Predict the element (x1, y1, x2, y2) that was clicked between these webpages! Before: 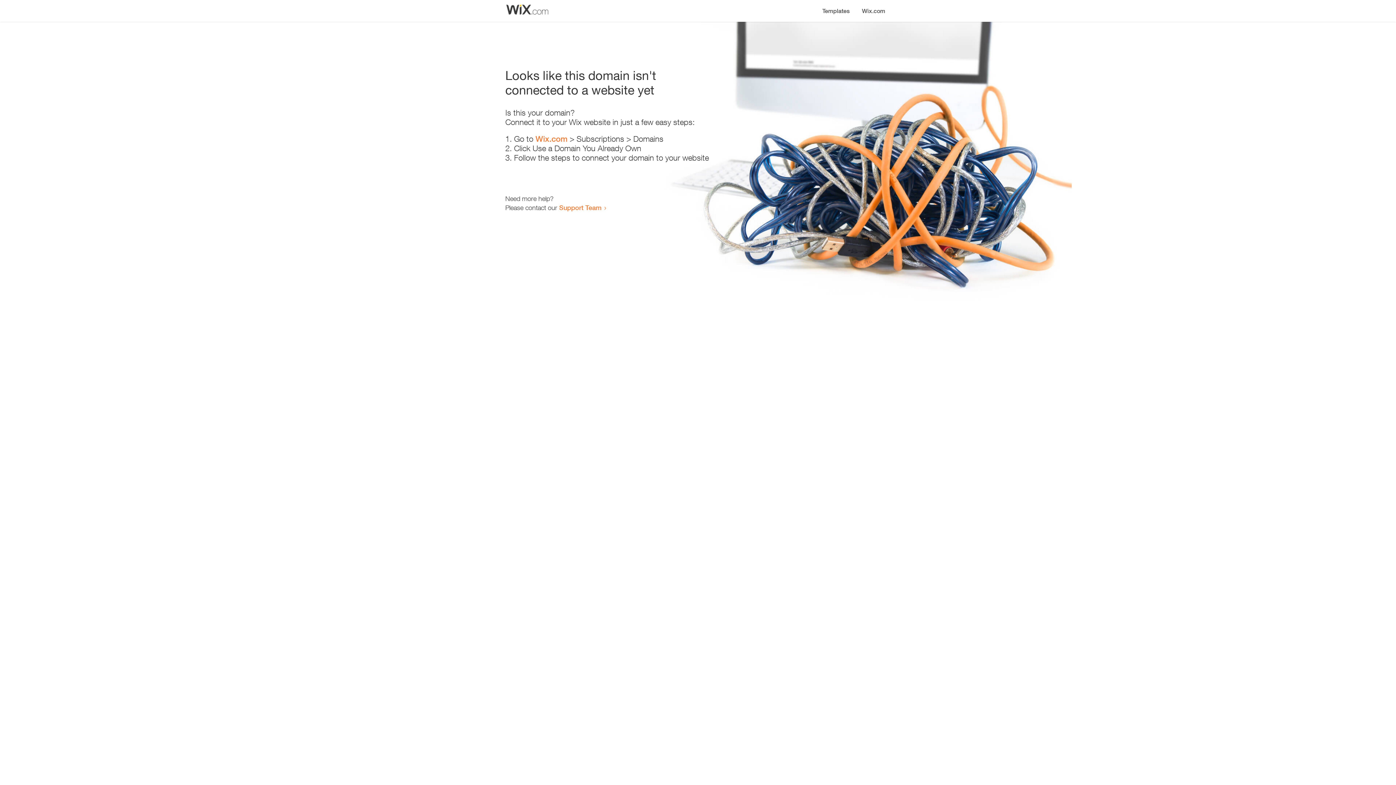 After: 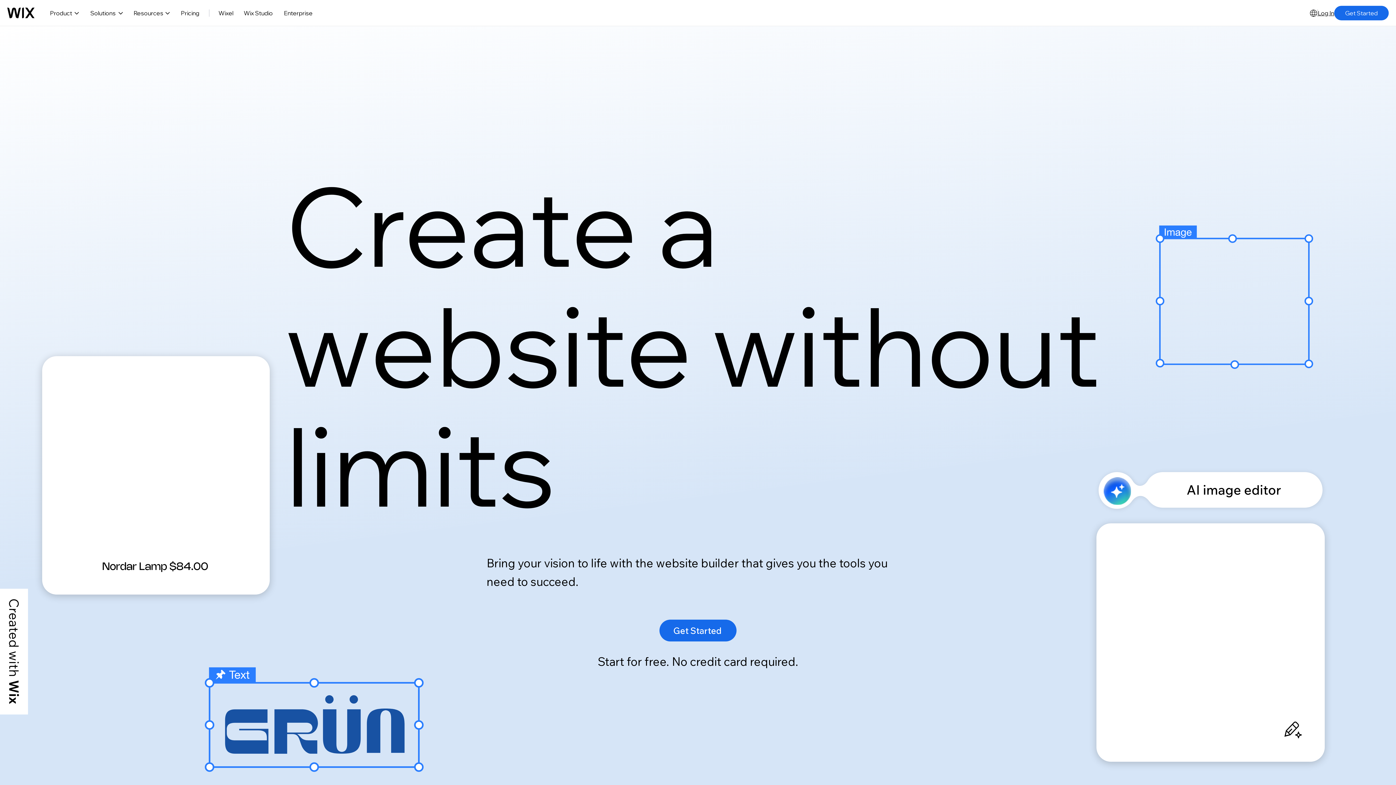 Action: bbox: (535, 134, 567, 143) label: Wix.com